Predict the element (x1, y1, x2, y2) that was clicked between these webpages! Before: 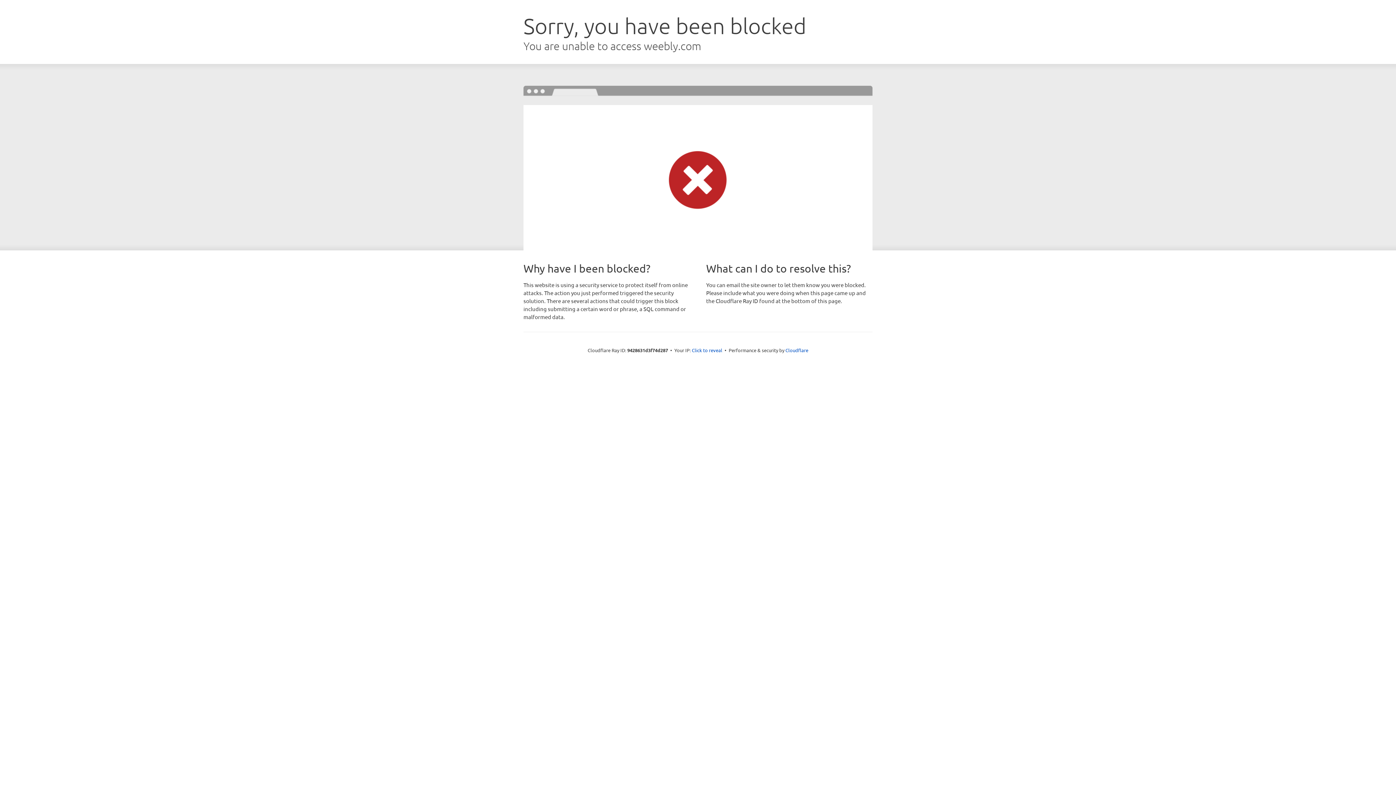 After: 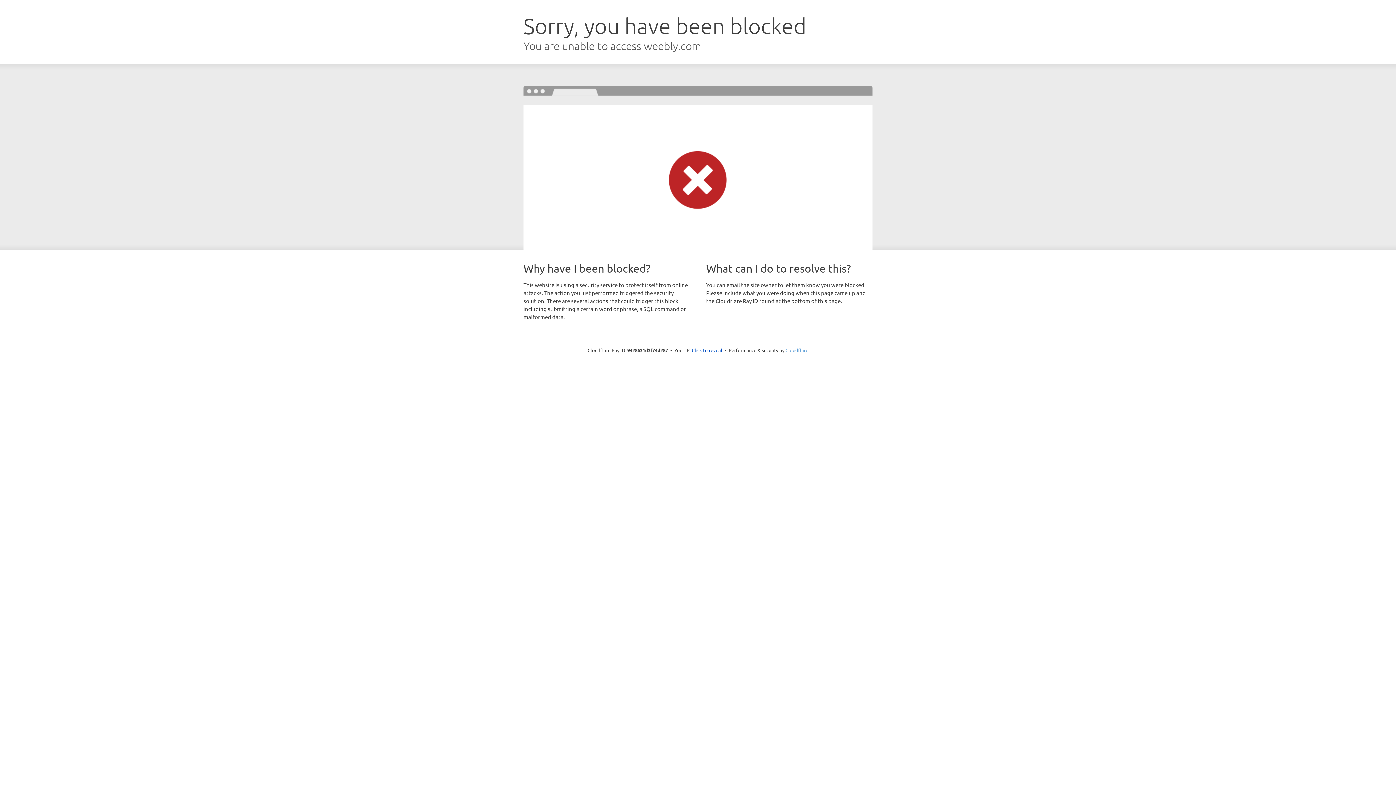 Action: bbox: (785, 347, 808, 353) label: Cloudflare